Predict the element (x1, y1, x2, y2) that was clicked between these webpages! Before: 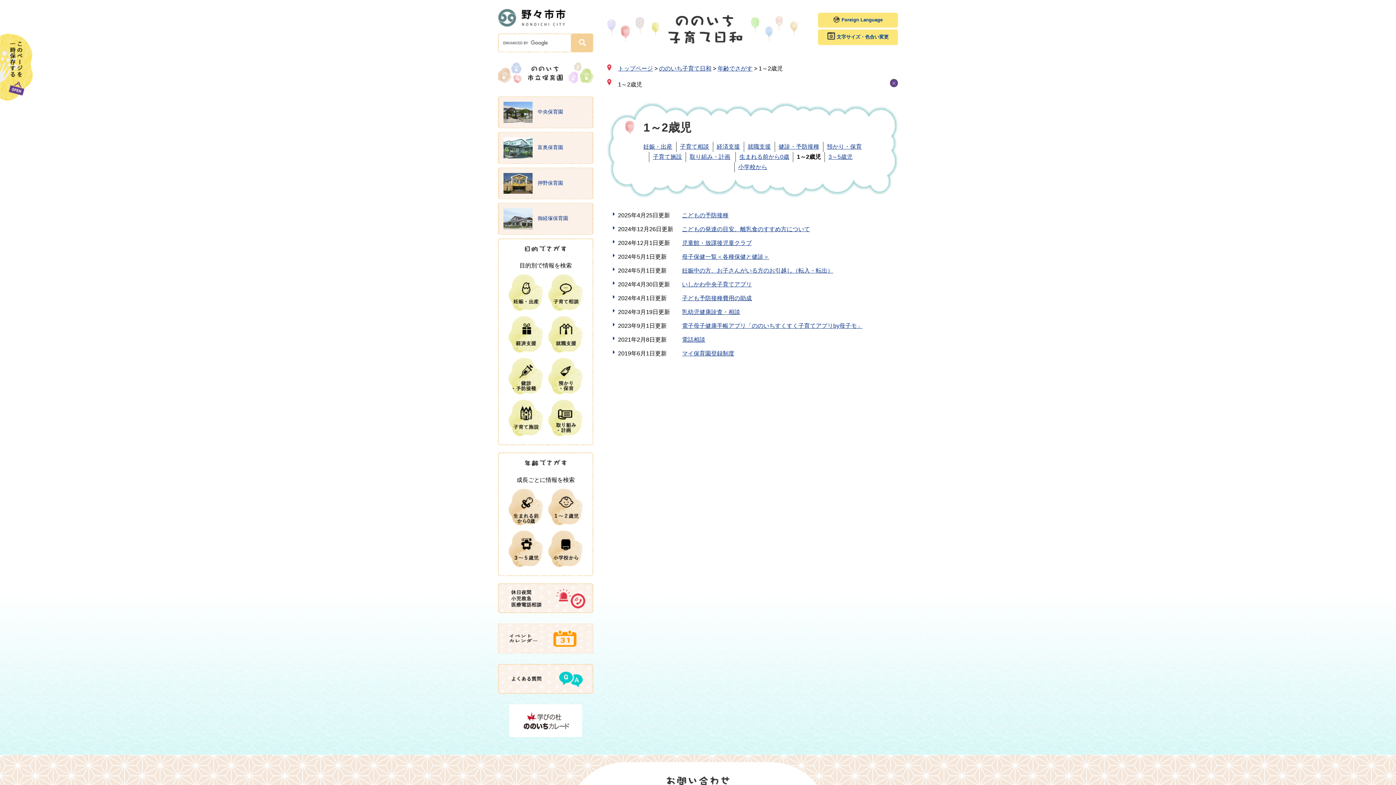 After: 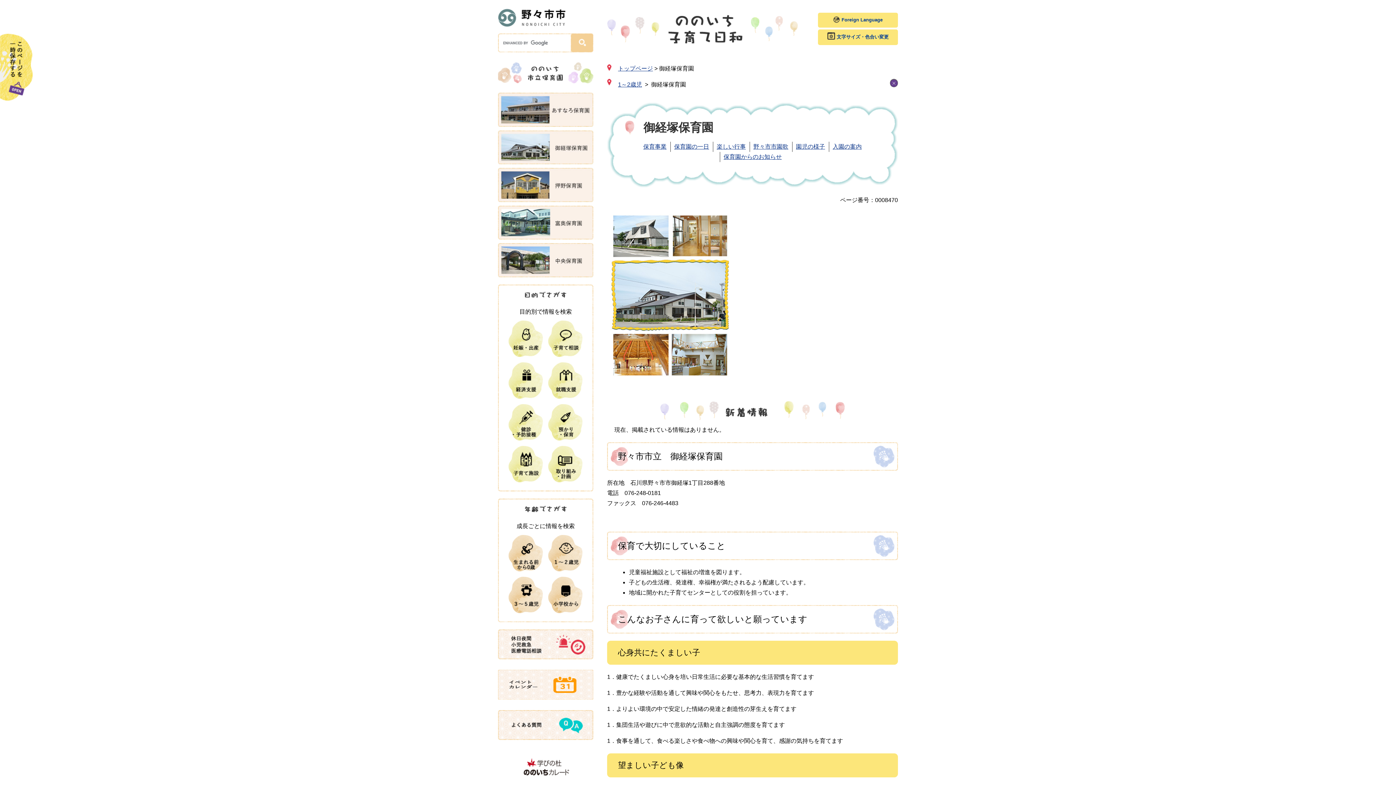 Action: label:  御経塚保育園 bbox: (500, 204, 591, 233)